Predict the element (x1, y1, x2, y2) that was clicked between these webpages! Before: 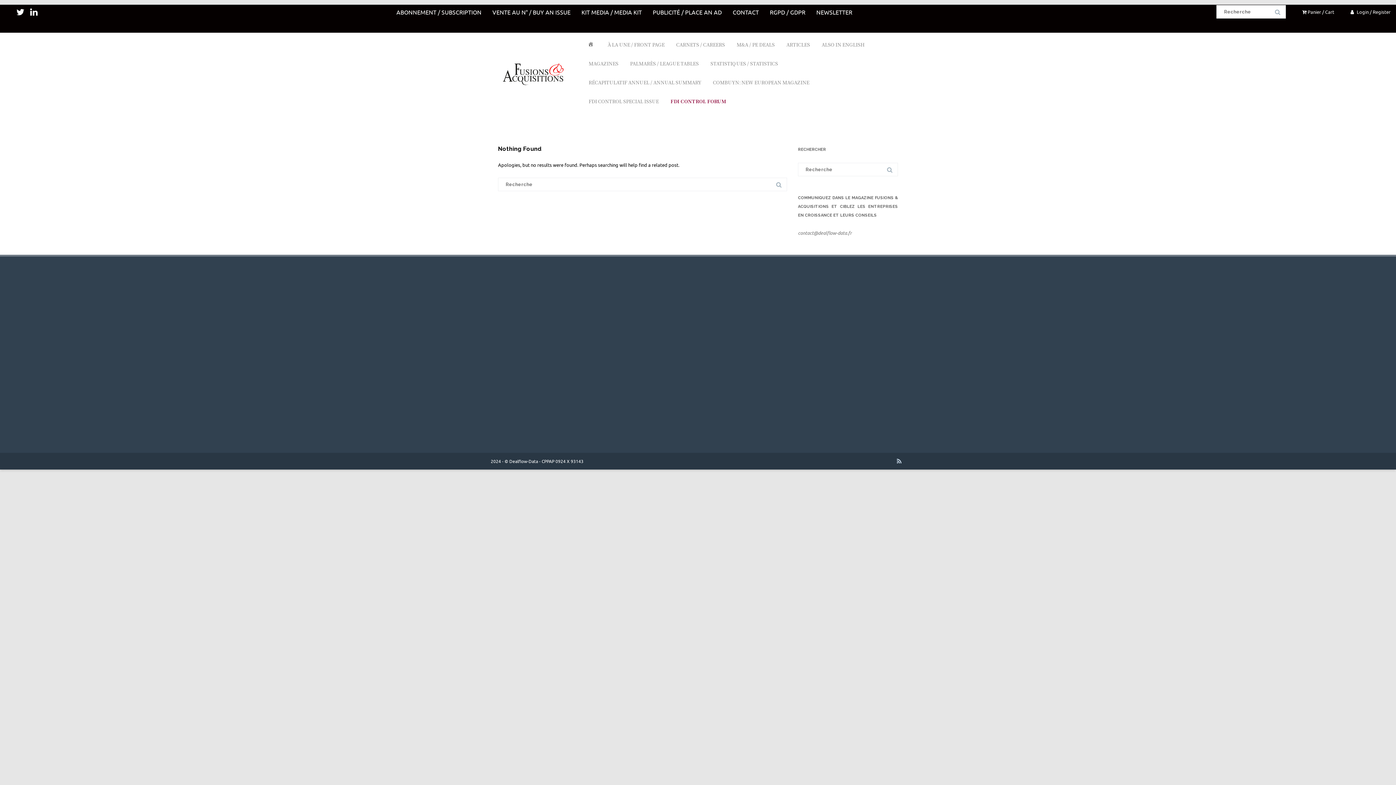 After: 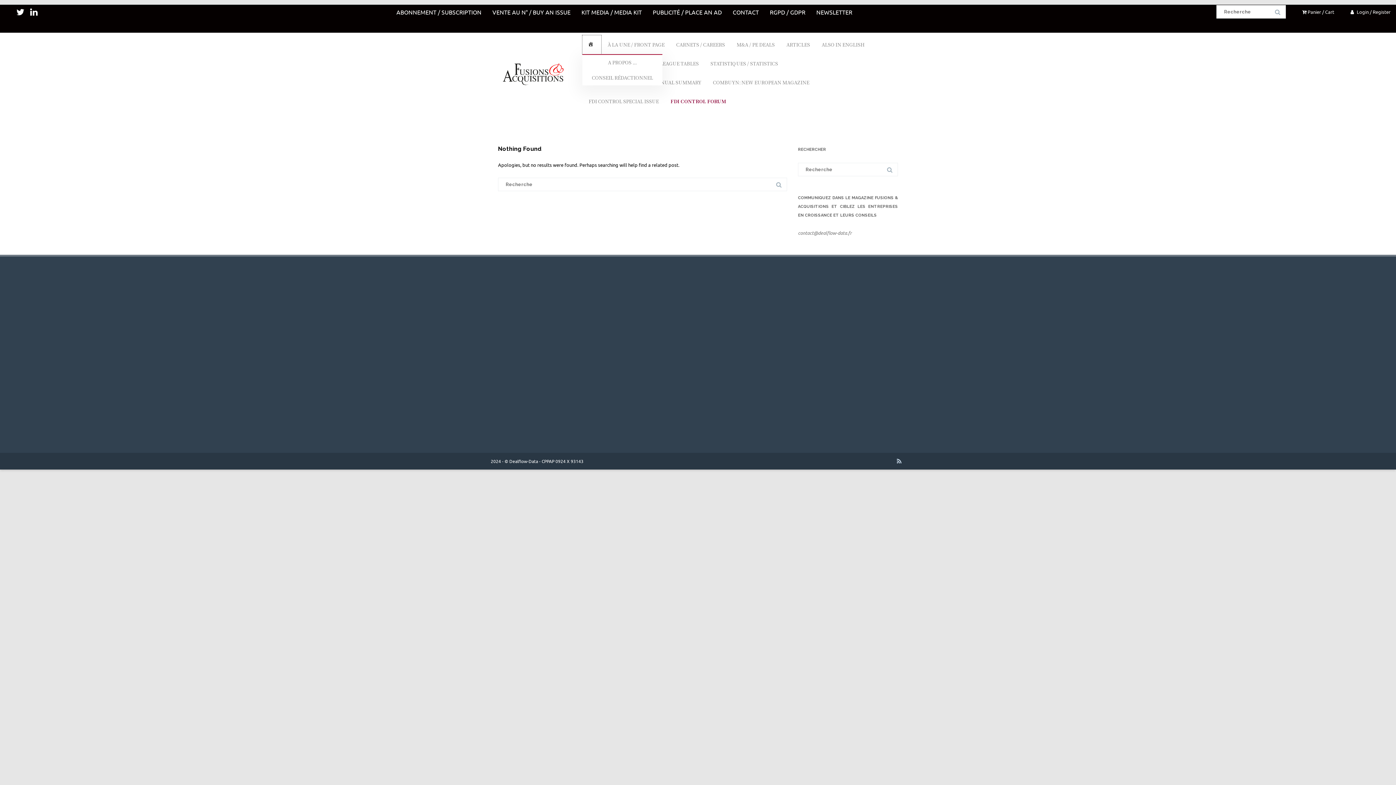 Action: bbox: (582, 35, 601, 54)